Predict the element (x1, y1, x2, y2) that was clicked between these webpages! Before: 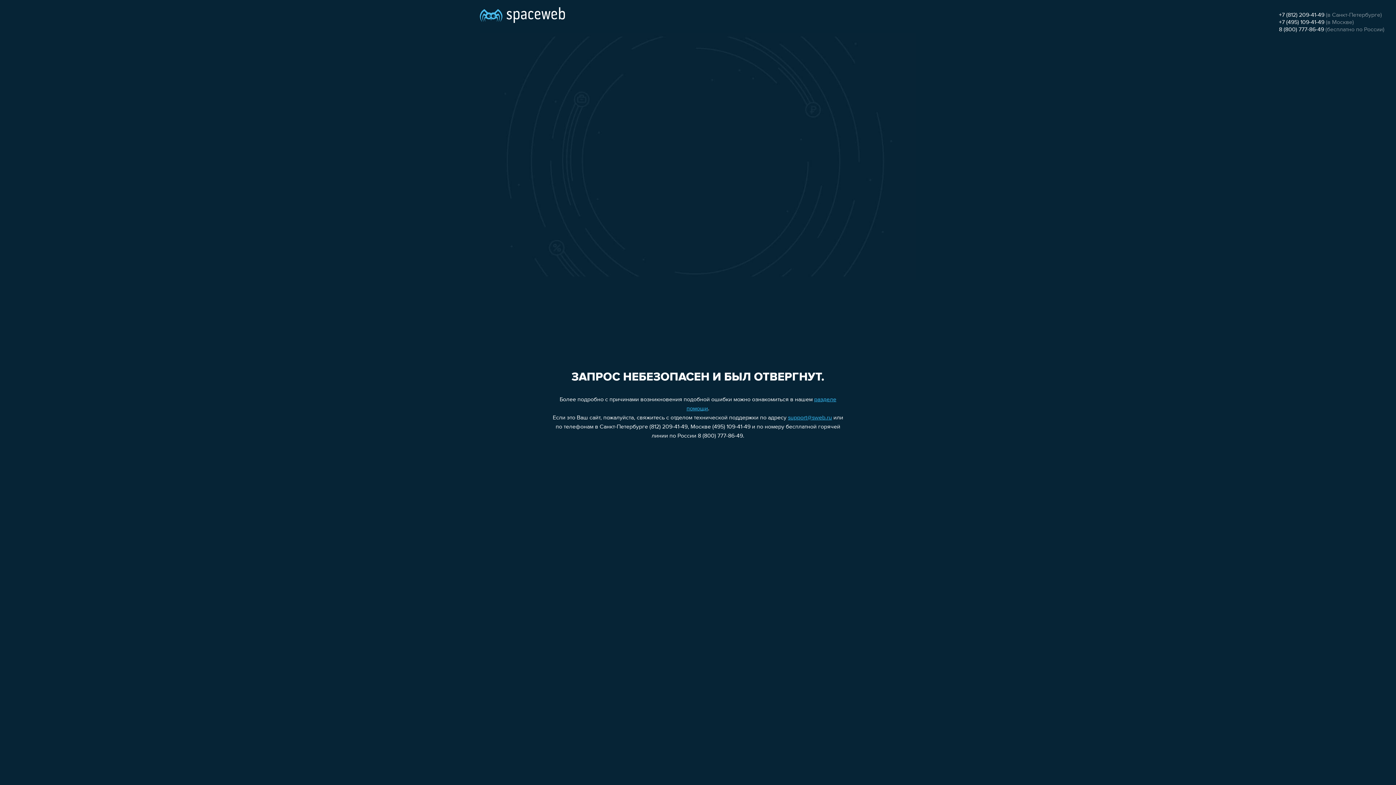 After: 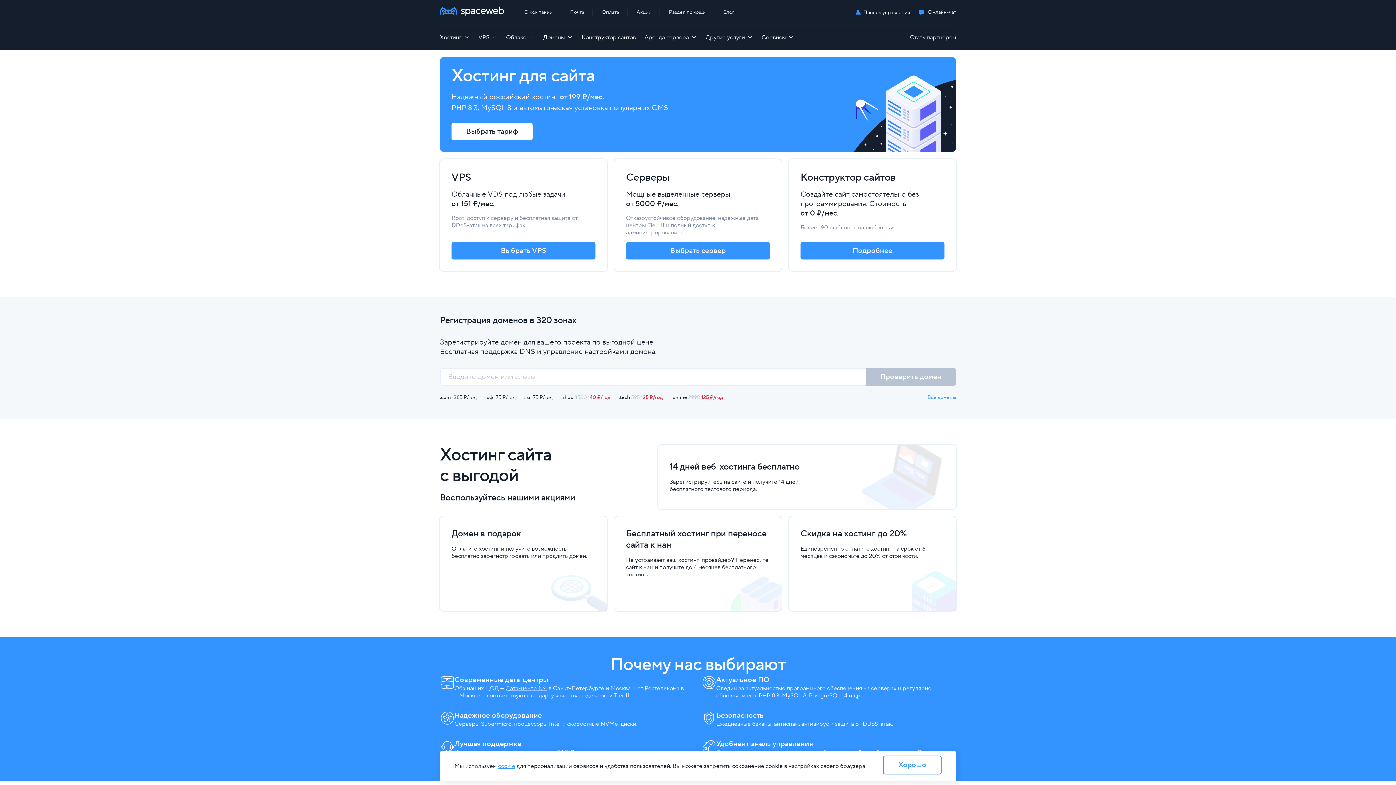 Action: bbox: (480, 0, 565, 25)